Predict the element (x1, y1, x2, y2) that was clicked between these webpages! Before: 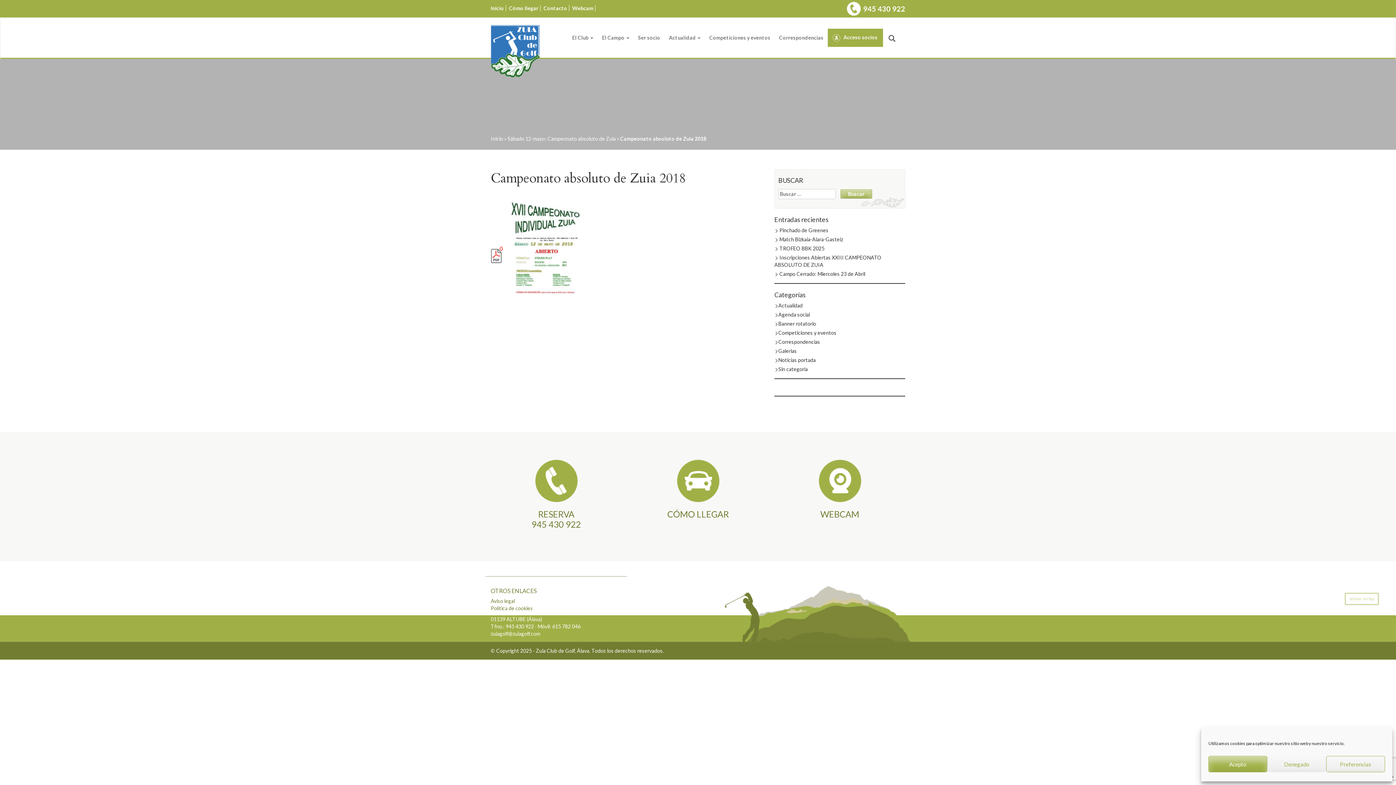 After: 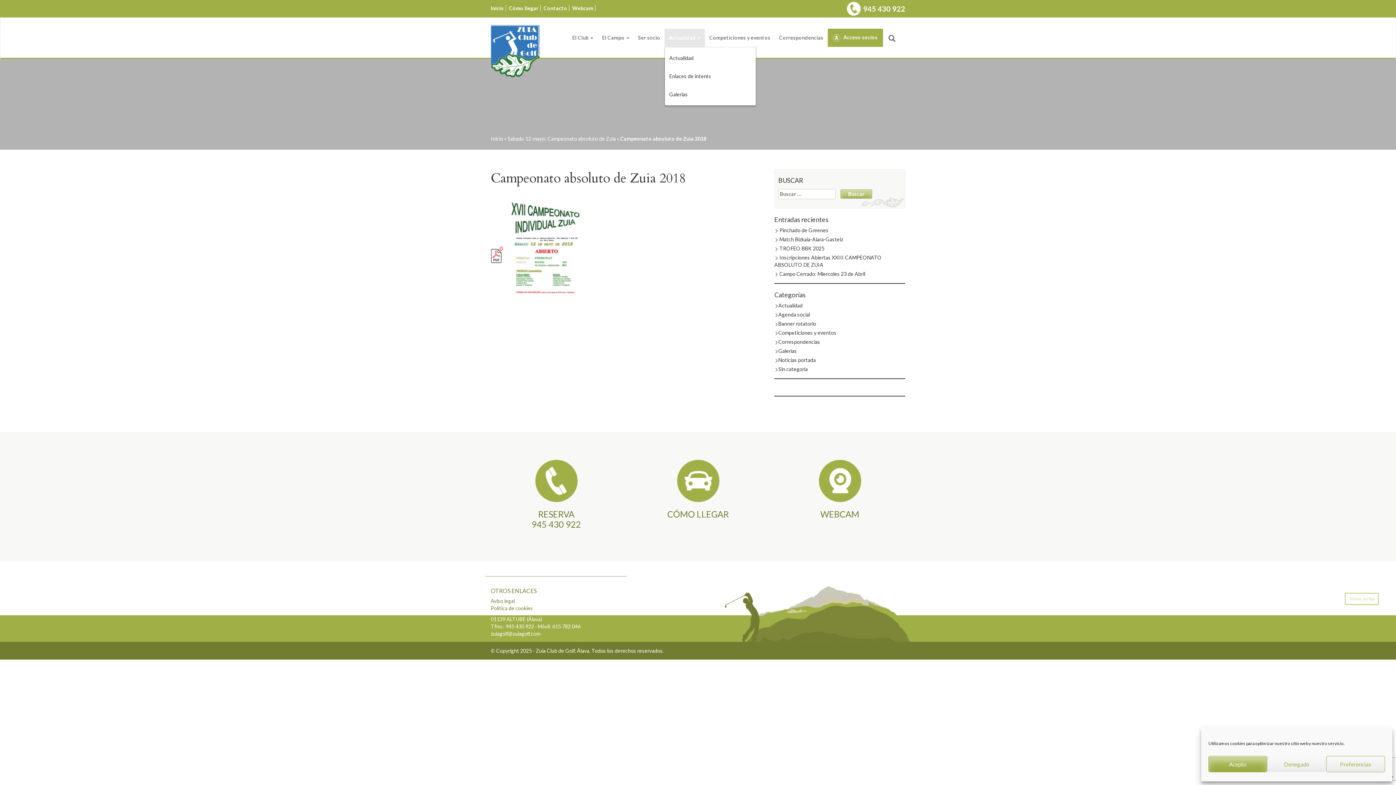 Action: bbox: (664, 28, 705, 46) label: Actualidad 